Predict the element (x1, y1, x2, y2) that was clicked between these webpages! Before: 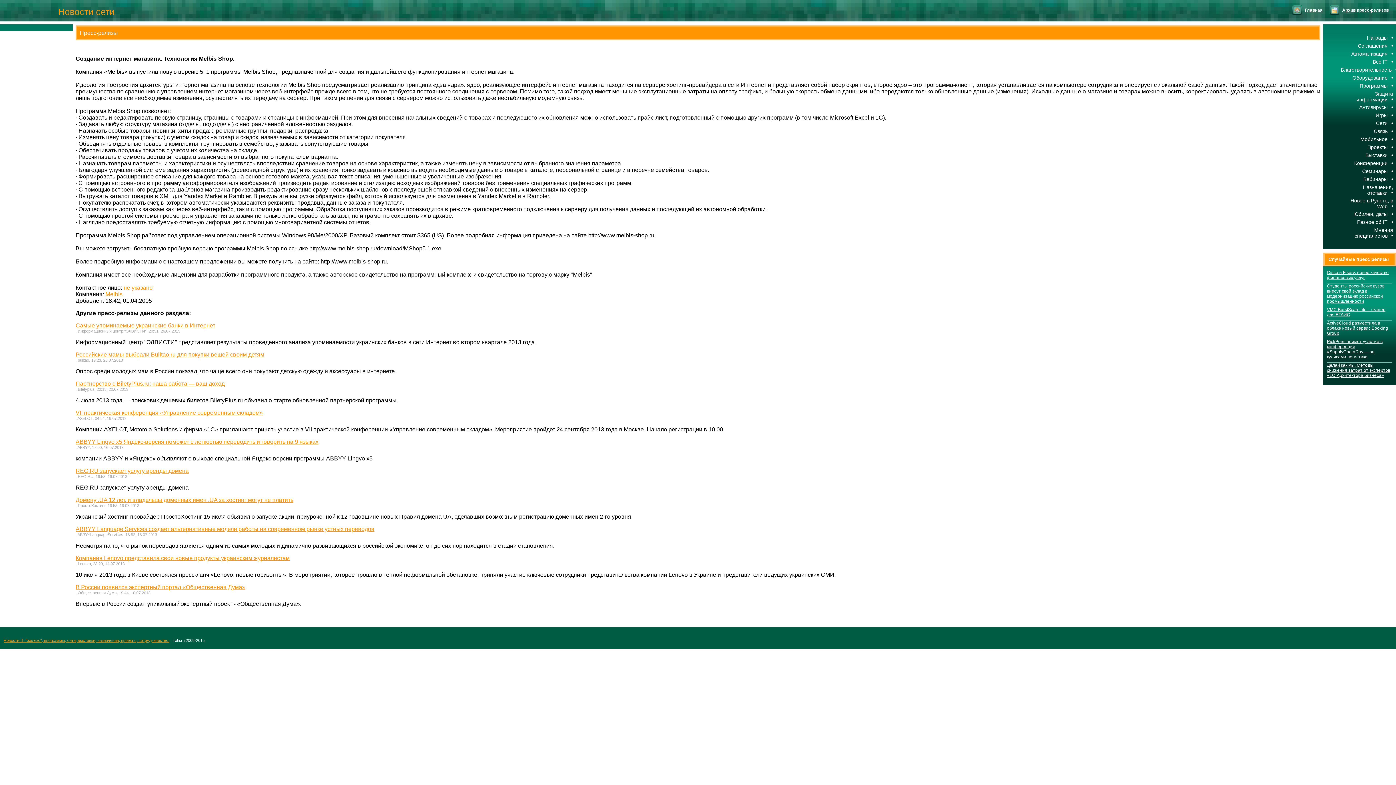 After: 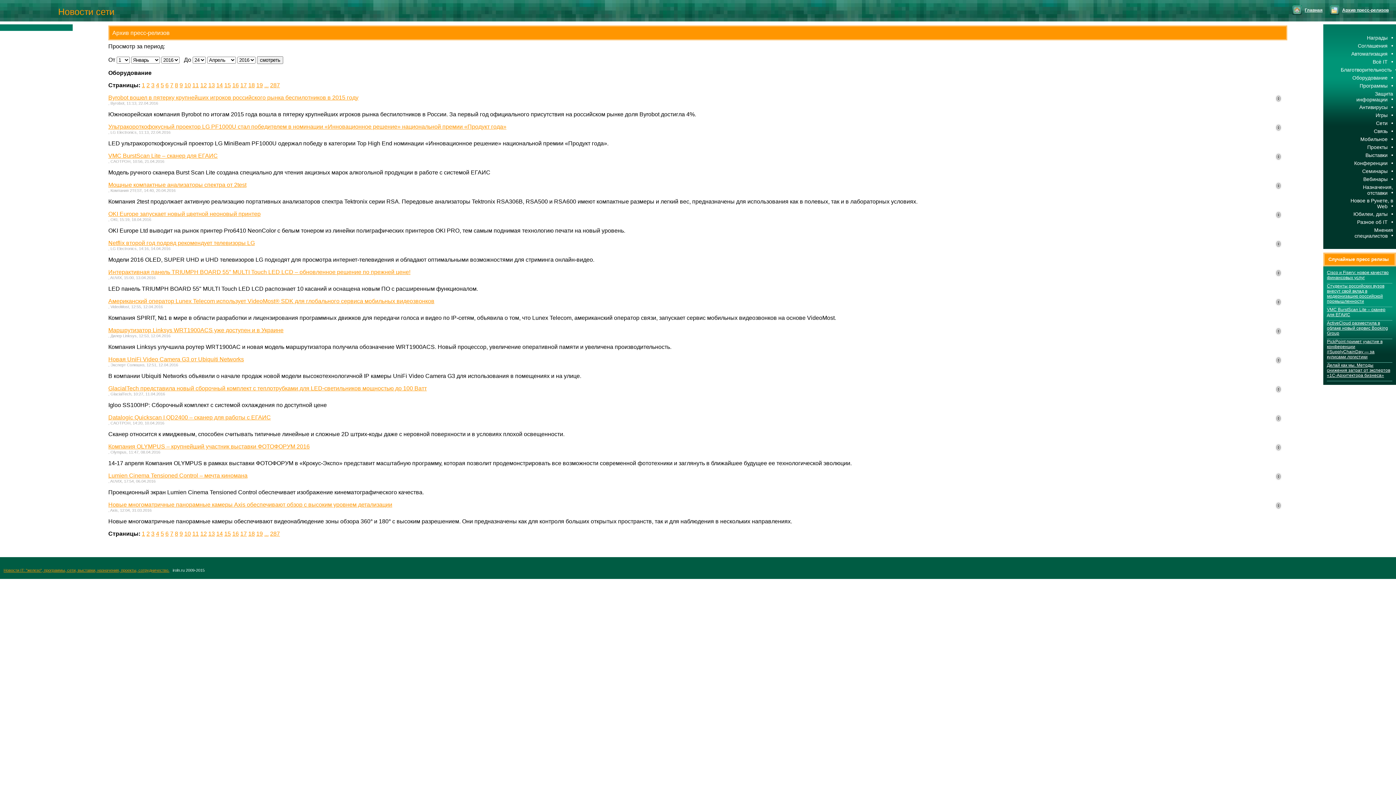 Action: bbox: (1352, 74, 1388, 80) label: Оборудование